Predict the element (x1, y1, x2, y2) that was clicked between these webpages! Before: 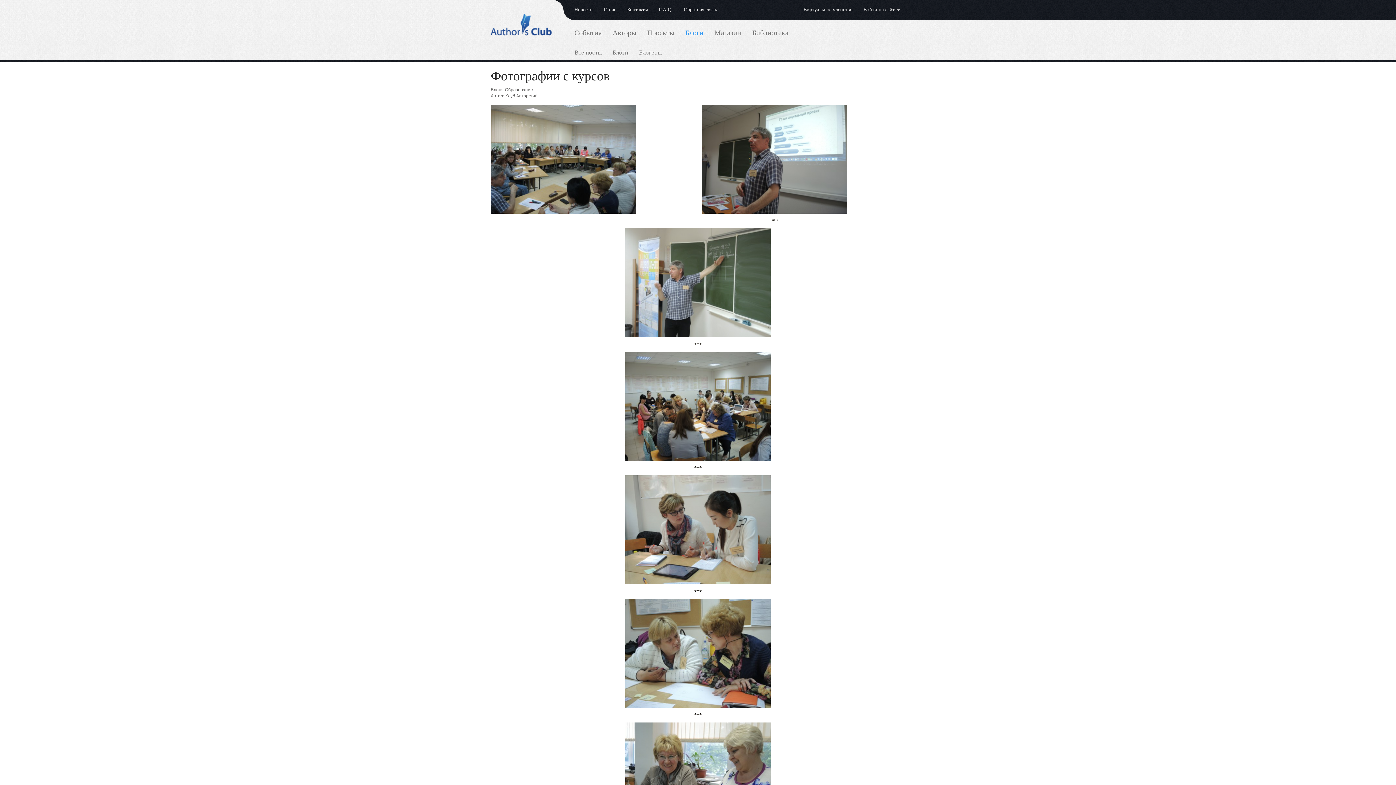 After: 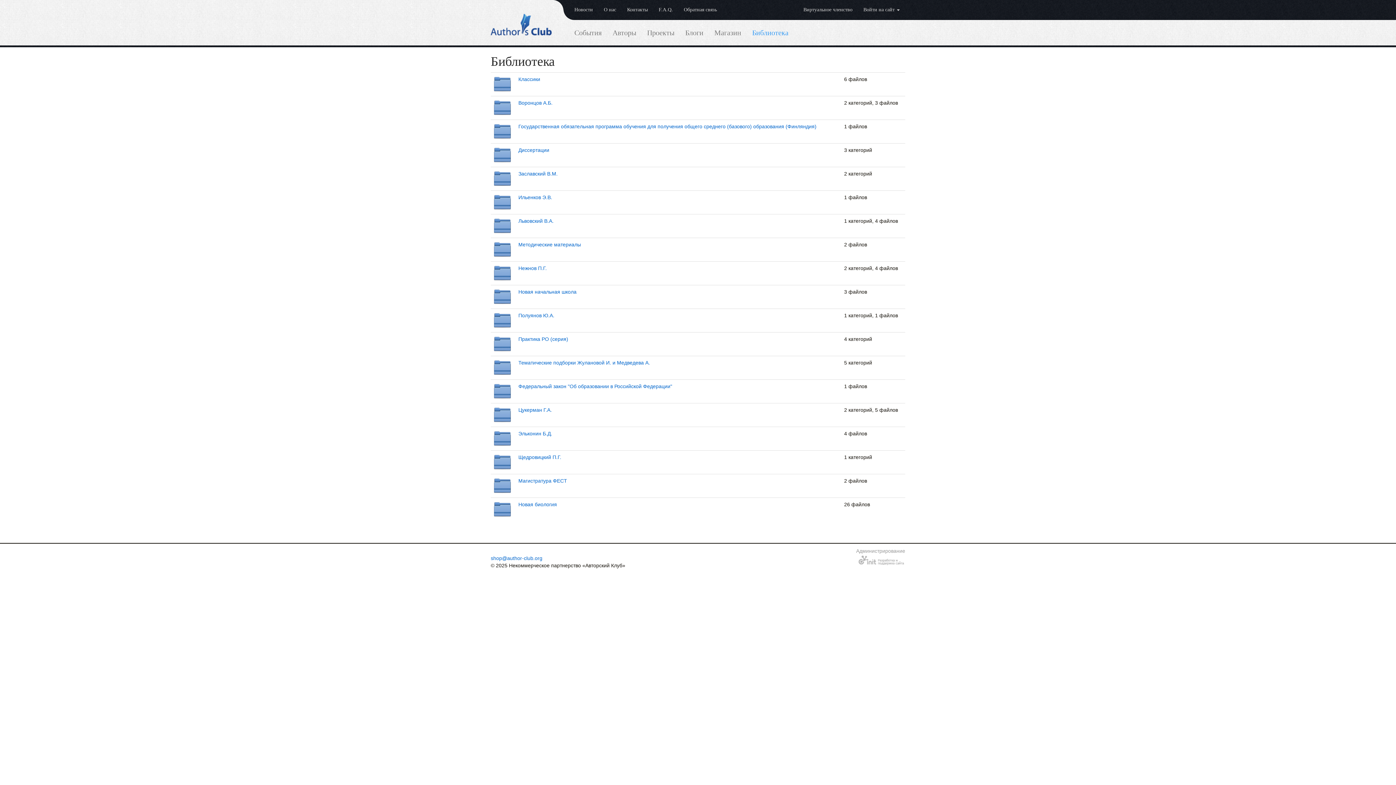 Action: label: Библиотека bbox: (746, 20, 794, 45)